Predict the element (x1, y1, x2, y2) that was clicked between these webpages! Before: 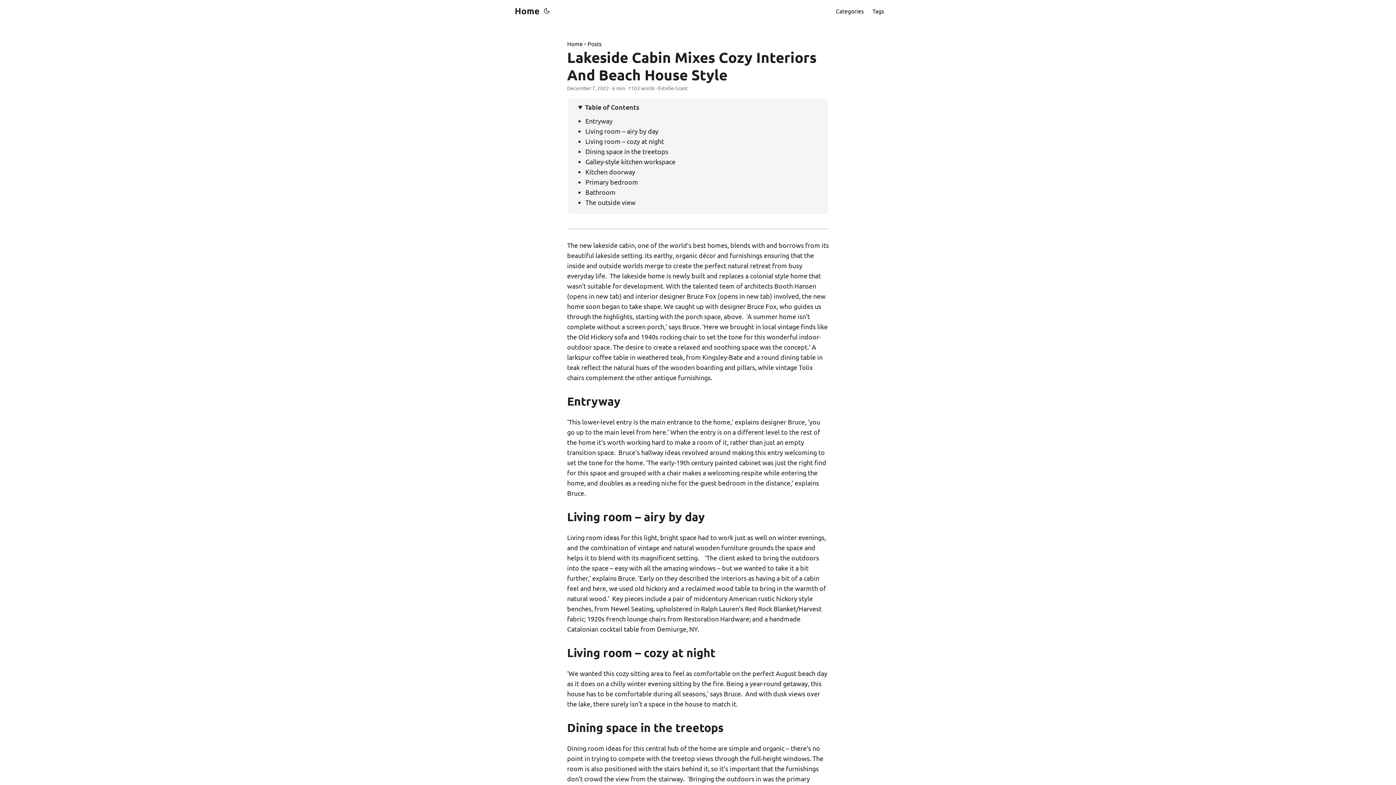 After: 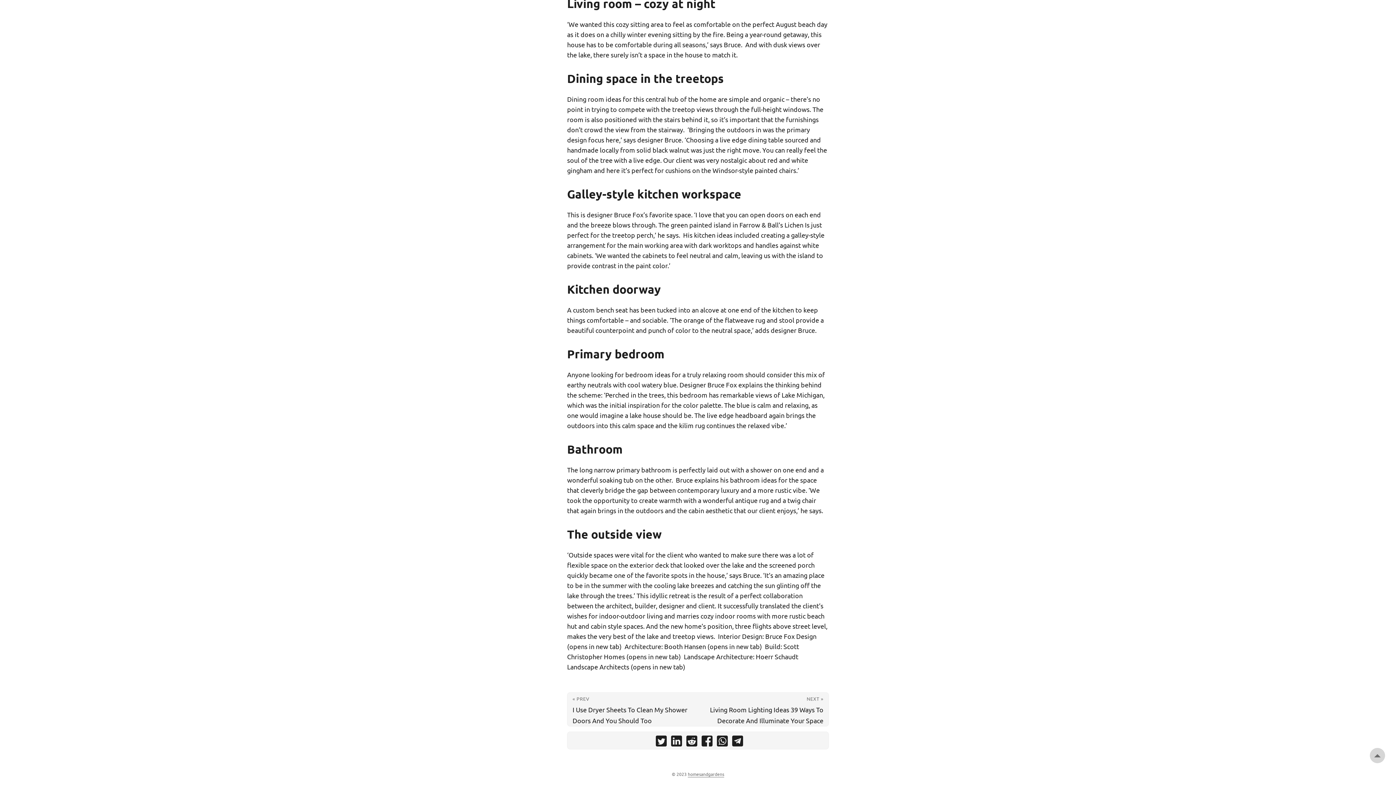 Action: bbox: (585, 198, 635, 206) label: The outside view